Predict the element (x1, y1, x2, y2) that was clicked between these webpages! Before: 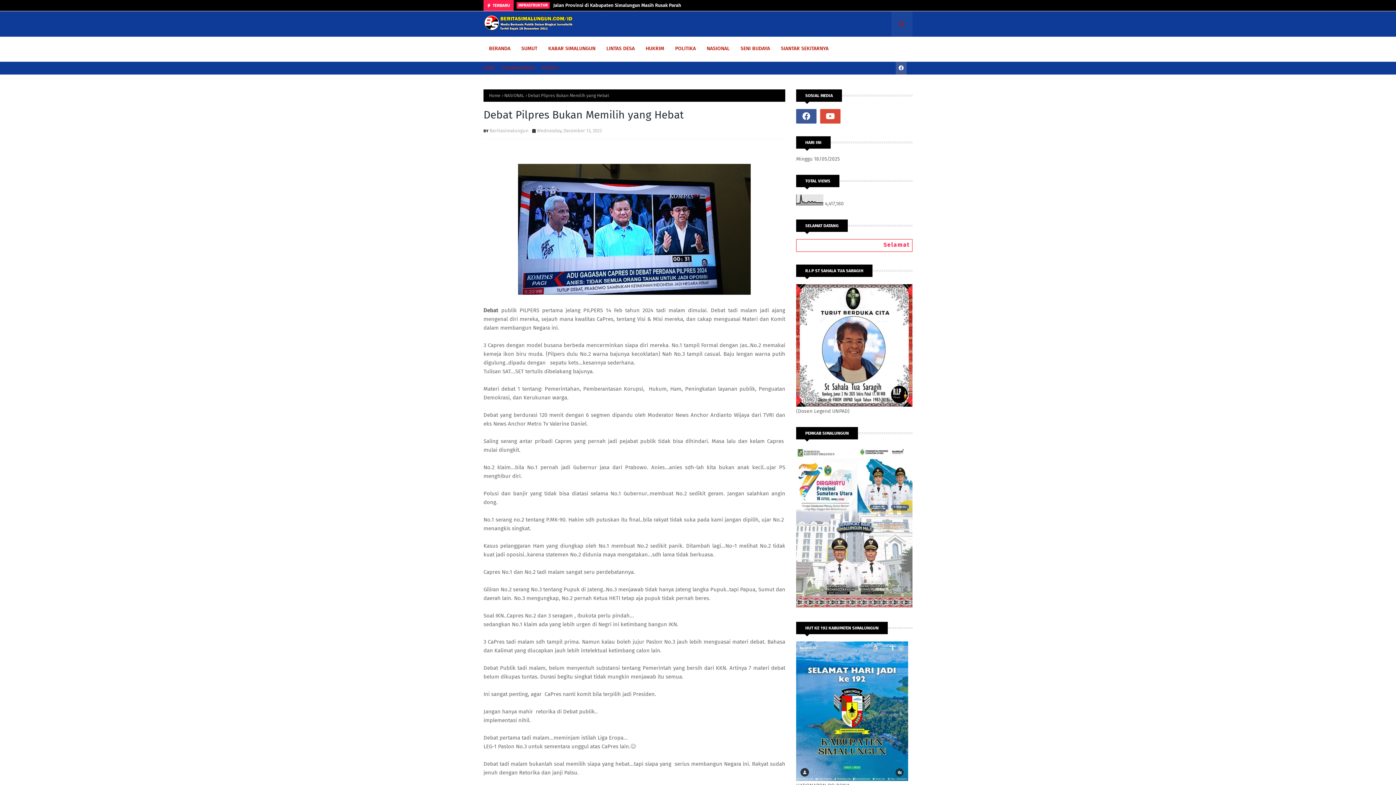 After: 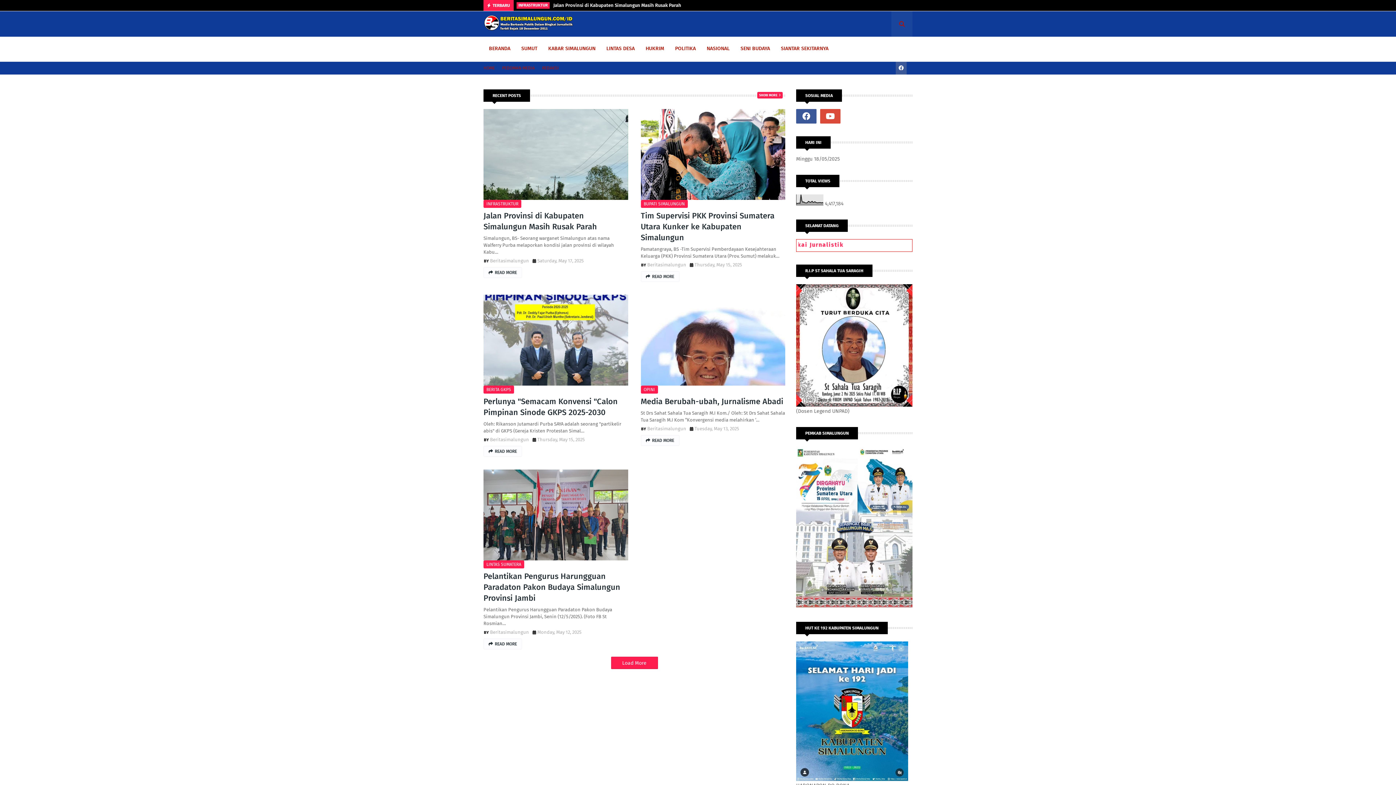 Action: bbox: (483, 14, 574, 32)